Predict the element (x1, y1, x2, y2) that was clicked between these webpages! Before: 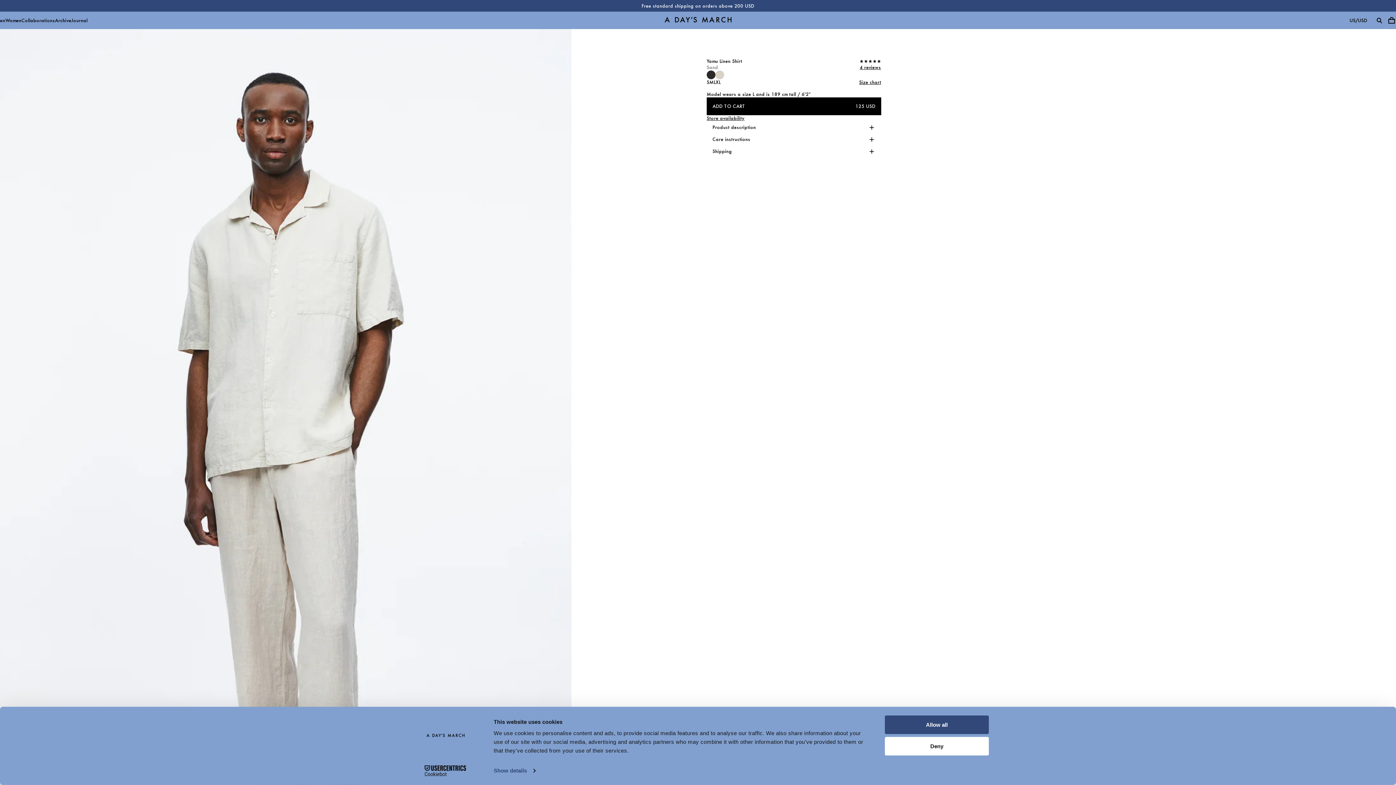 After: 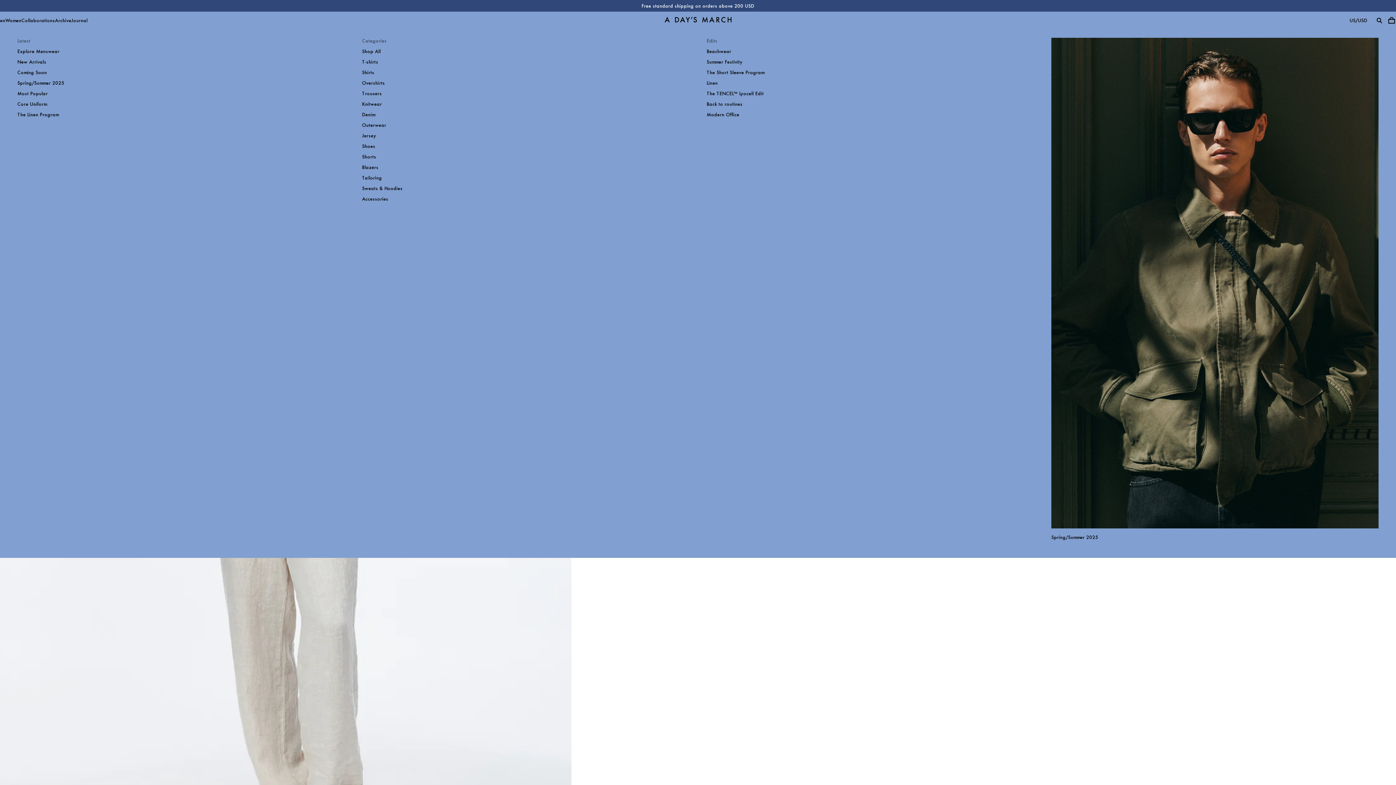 Action: label: Men bbox: (-4, 17, 5, 23)